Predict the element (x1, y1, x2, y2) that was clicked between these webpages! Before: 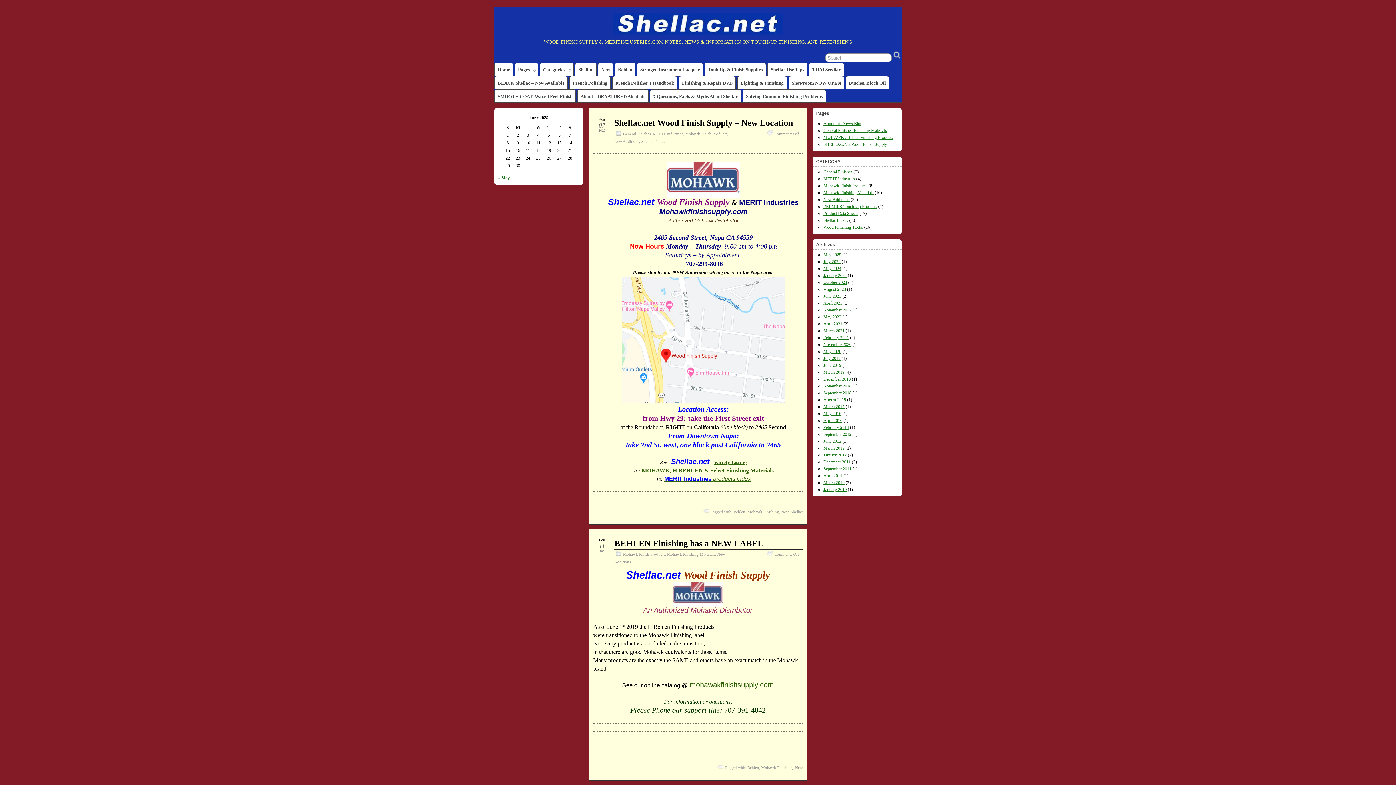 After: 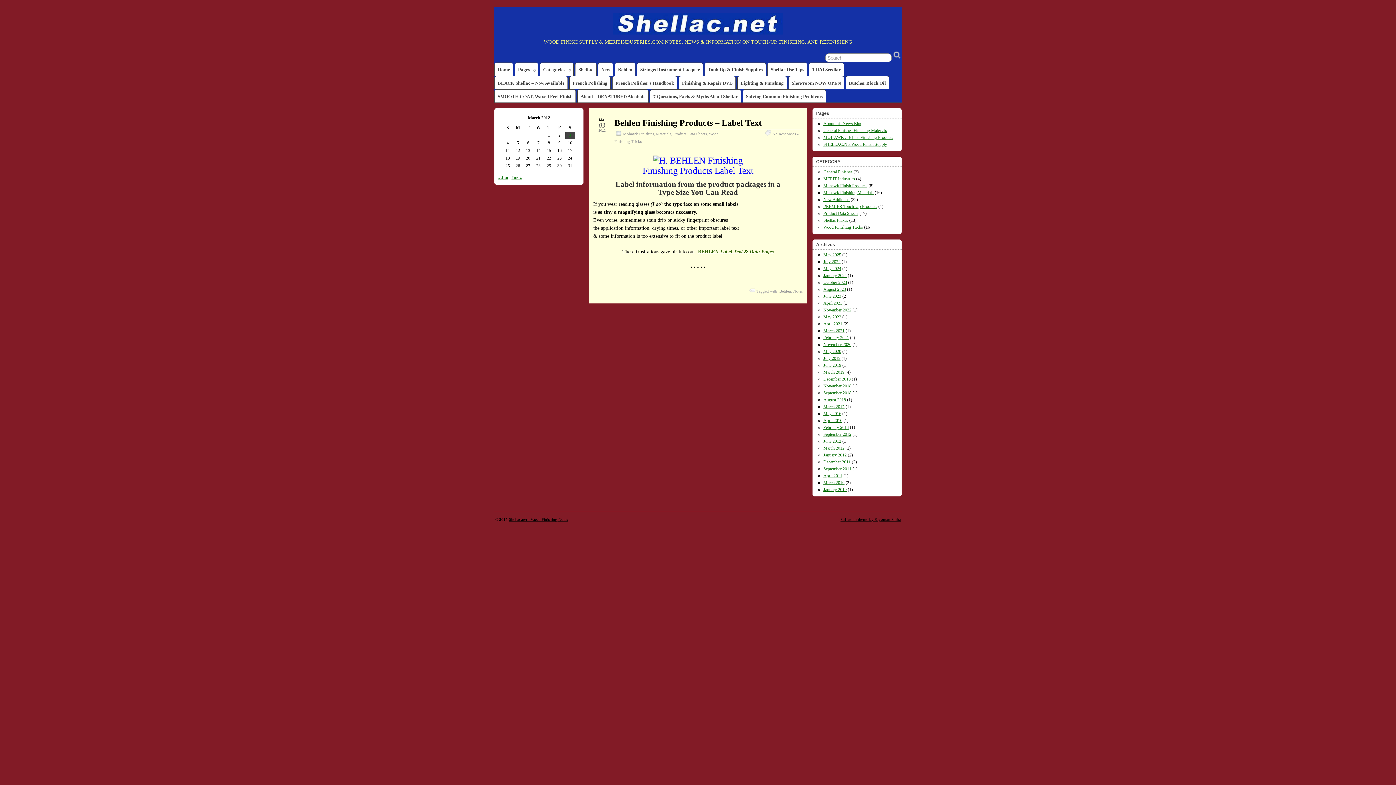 Action: label: March 2012 bbox: (823, 445, 844, 450)